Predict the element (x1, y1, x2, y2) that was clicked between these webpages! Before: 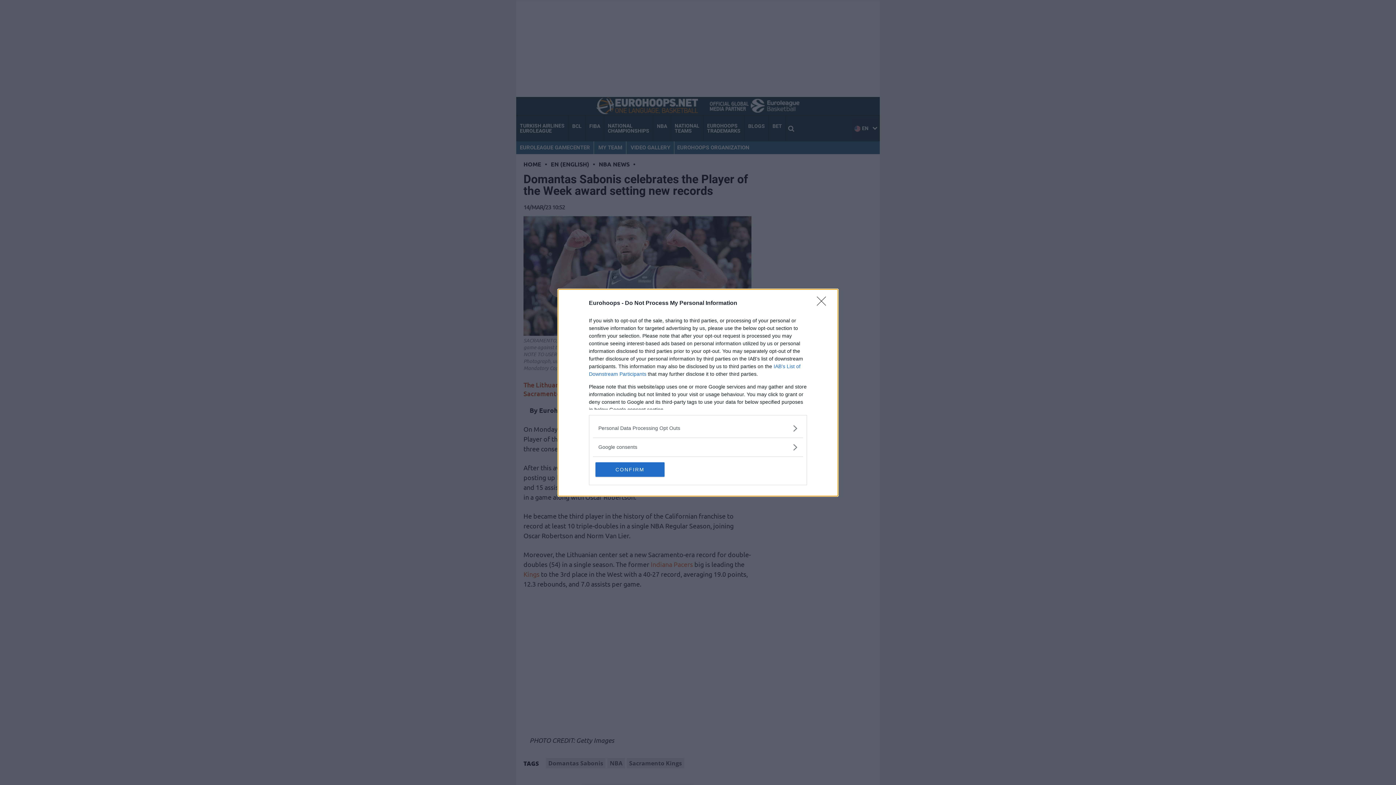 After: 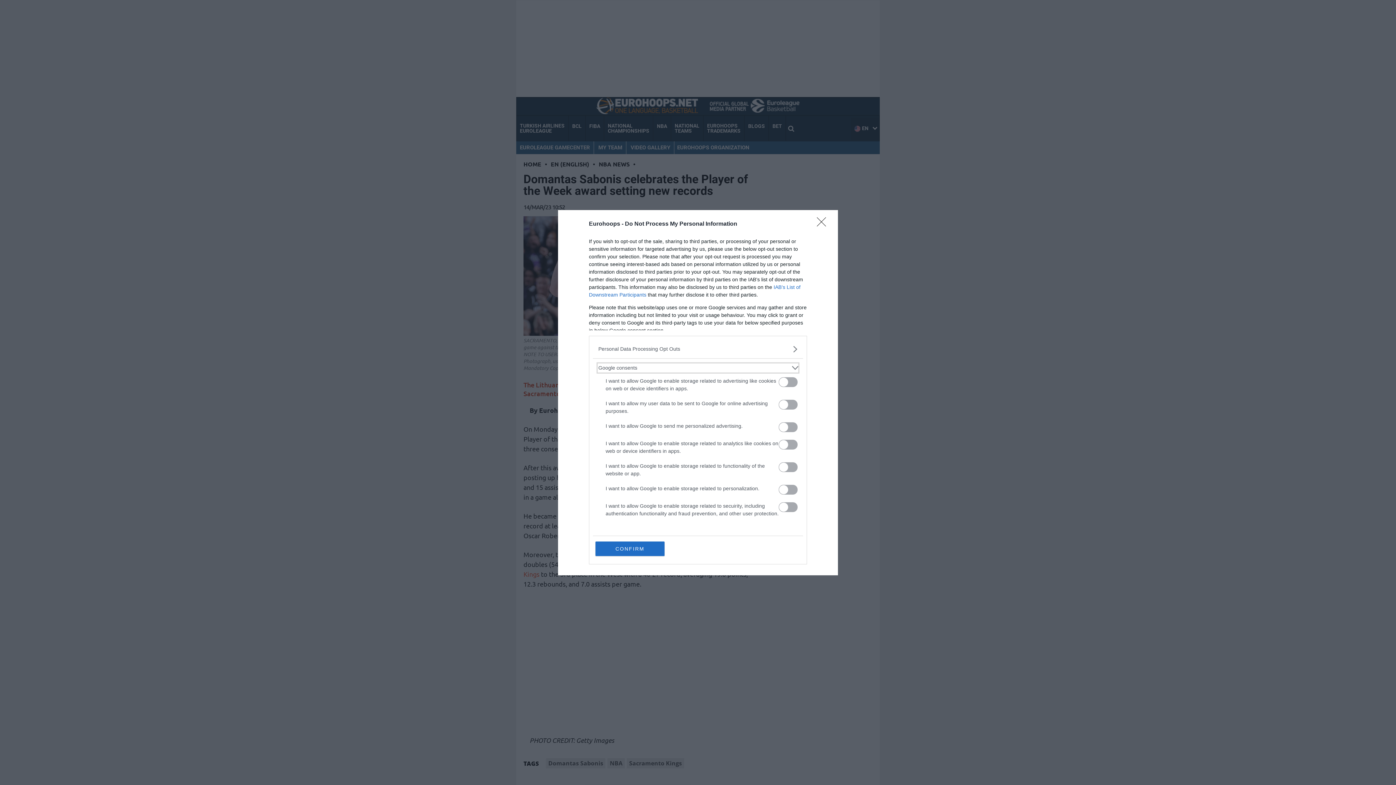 Action: bbox: (598, 443, 797, 451) label: Google consents